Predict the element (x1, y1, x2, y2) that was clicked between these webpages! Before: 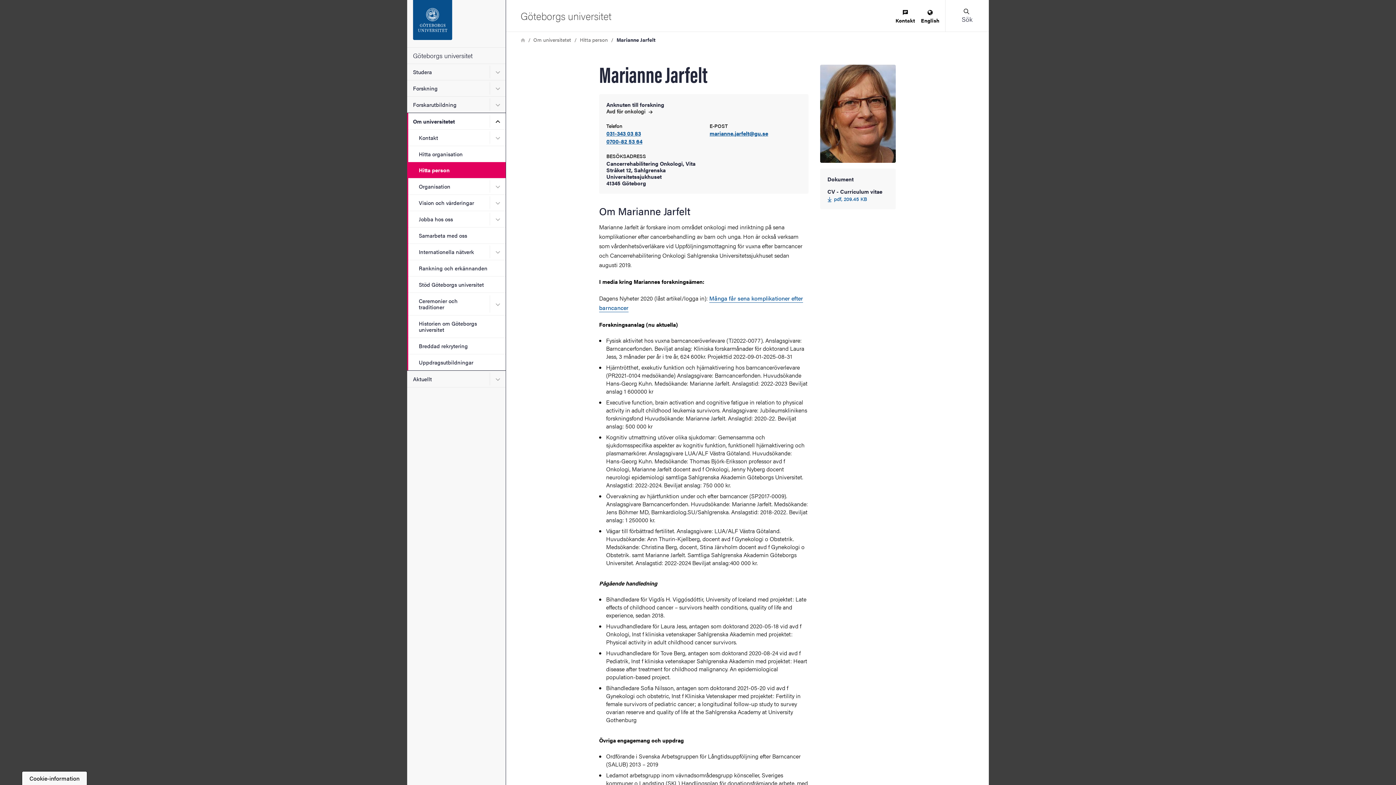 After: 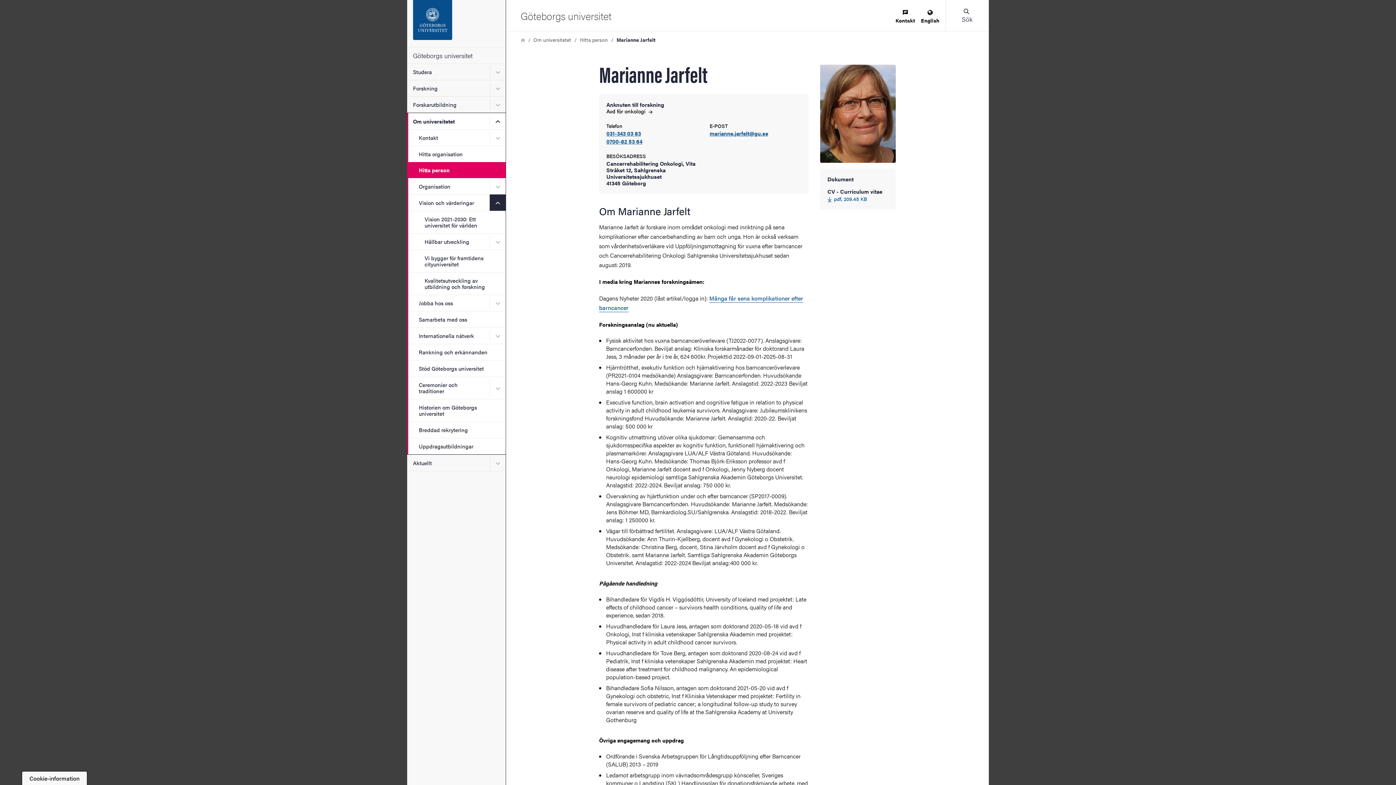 Action: bbox: (489, 194, 505, 210) label: Undermeny för Vision och värderingar